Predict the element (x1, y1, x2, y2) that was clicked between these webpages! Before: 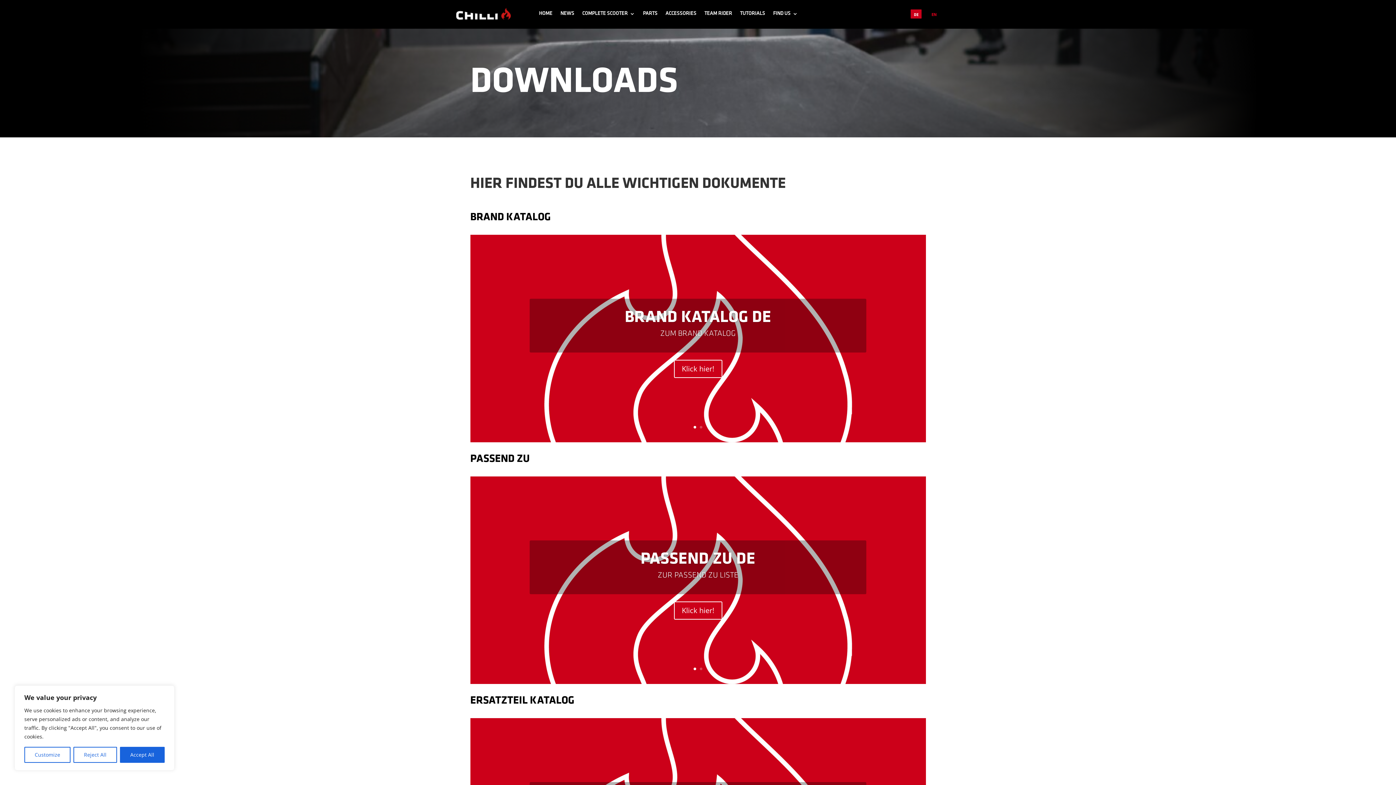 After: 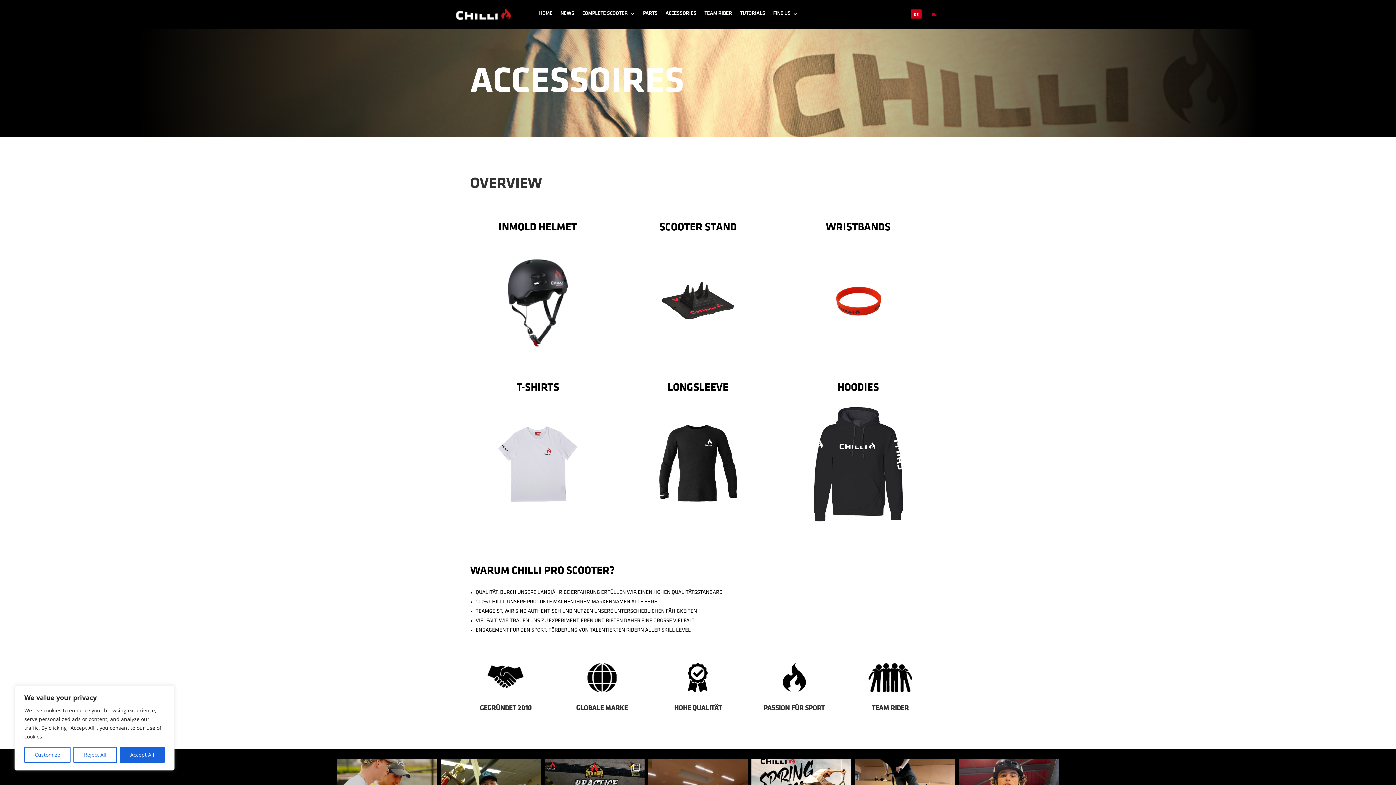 Action: label: ACCESSORIES bbox: (665, 0, 696, 27)